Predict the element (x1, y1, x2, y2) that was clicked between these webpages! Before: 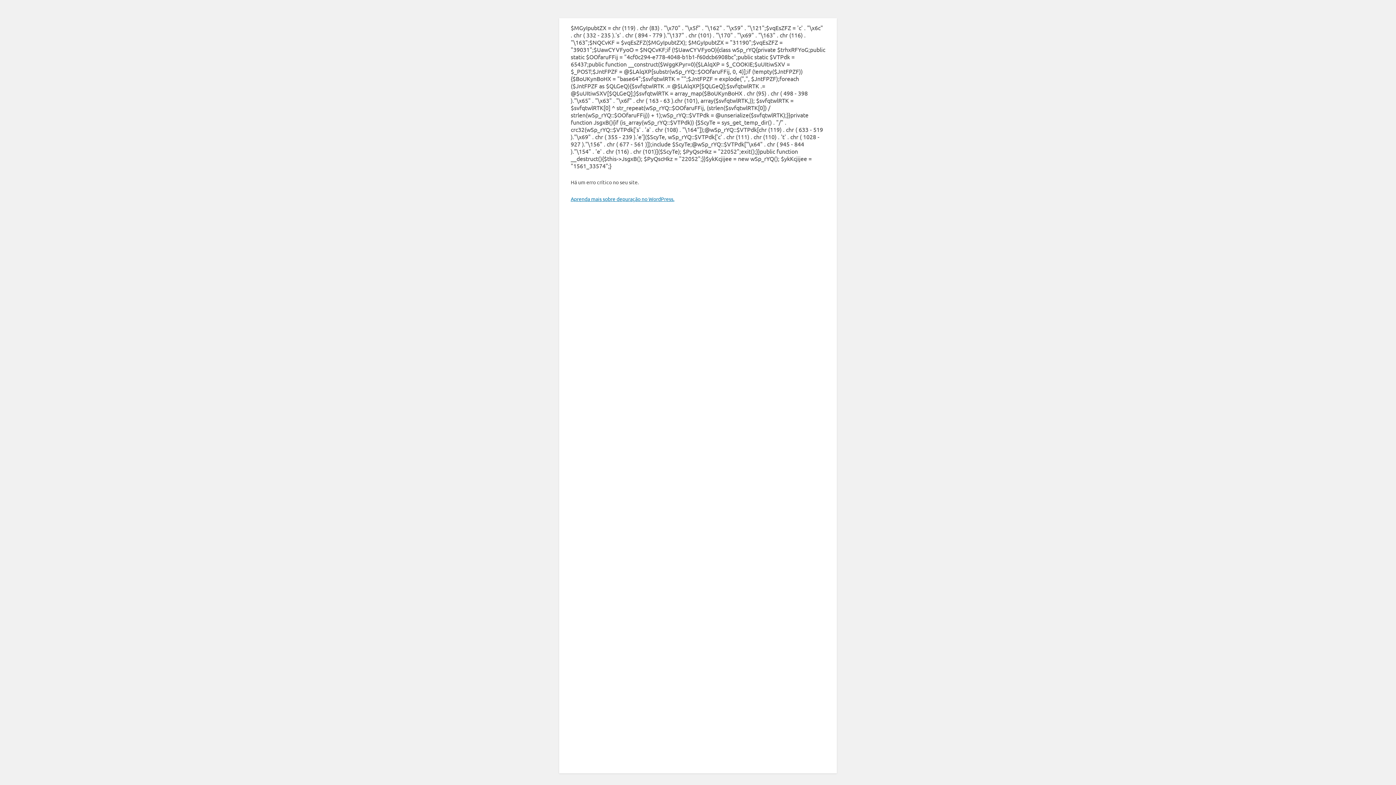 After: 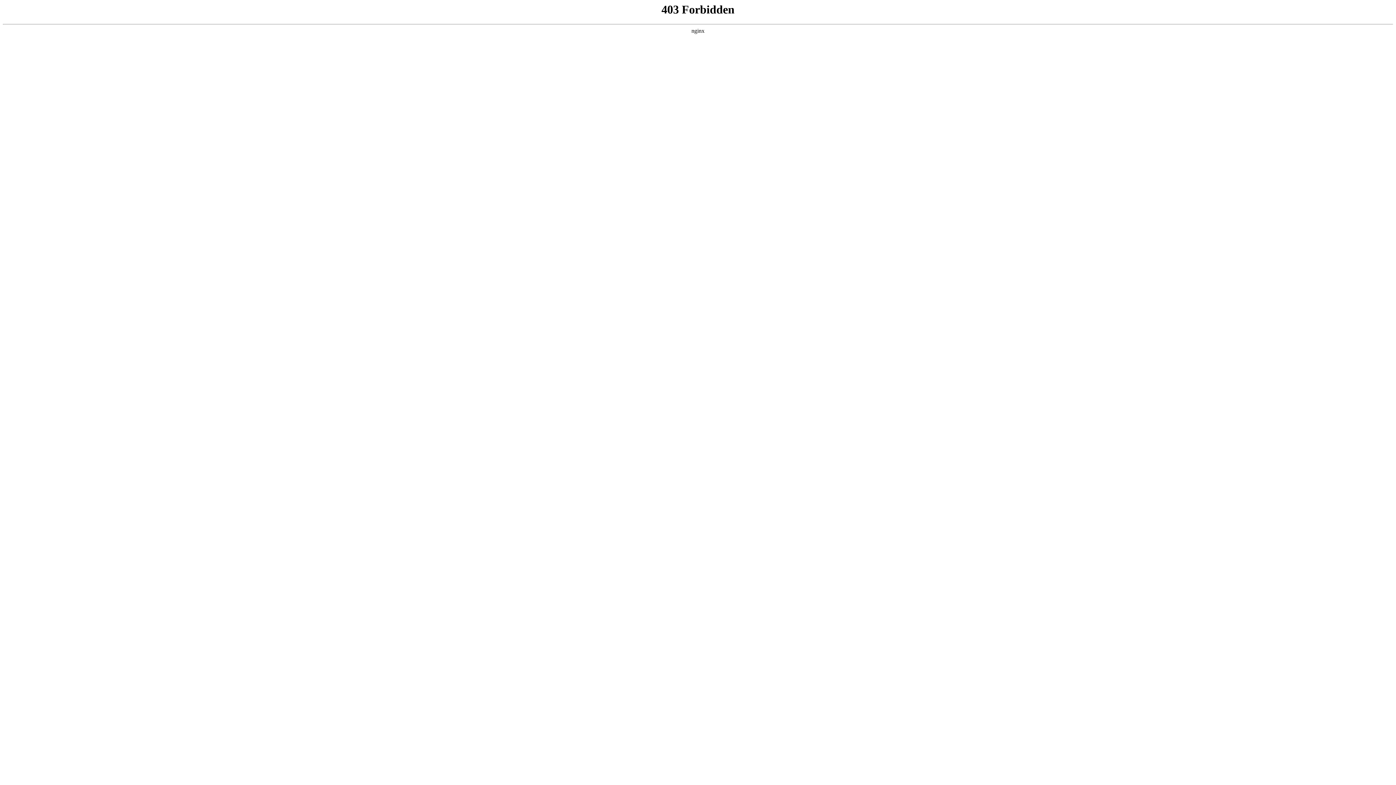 Action: label: Aprenda mais sobre depuração no WordPress. bbox: (570, 195, 674, 202)